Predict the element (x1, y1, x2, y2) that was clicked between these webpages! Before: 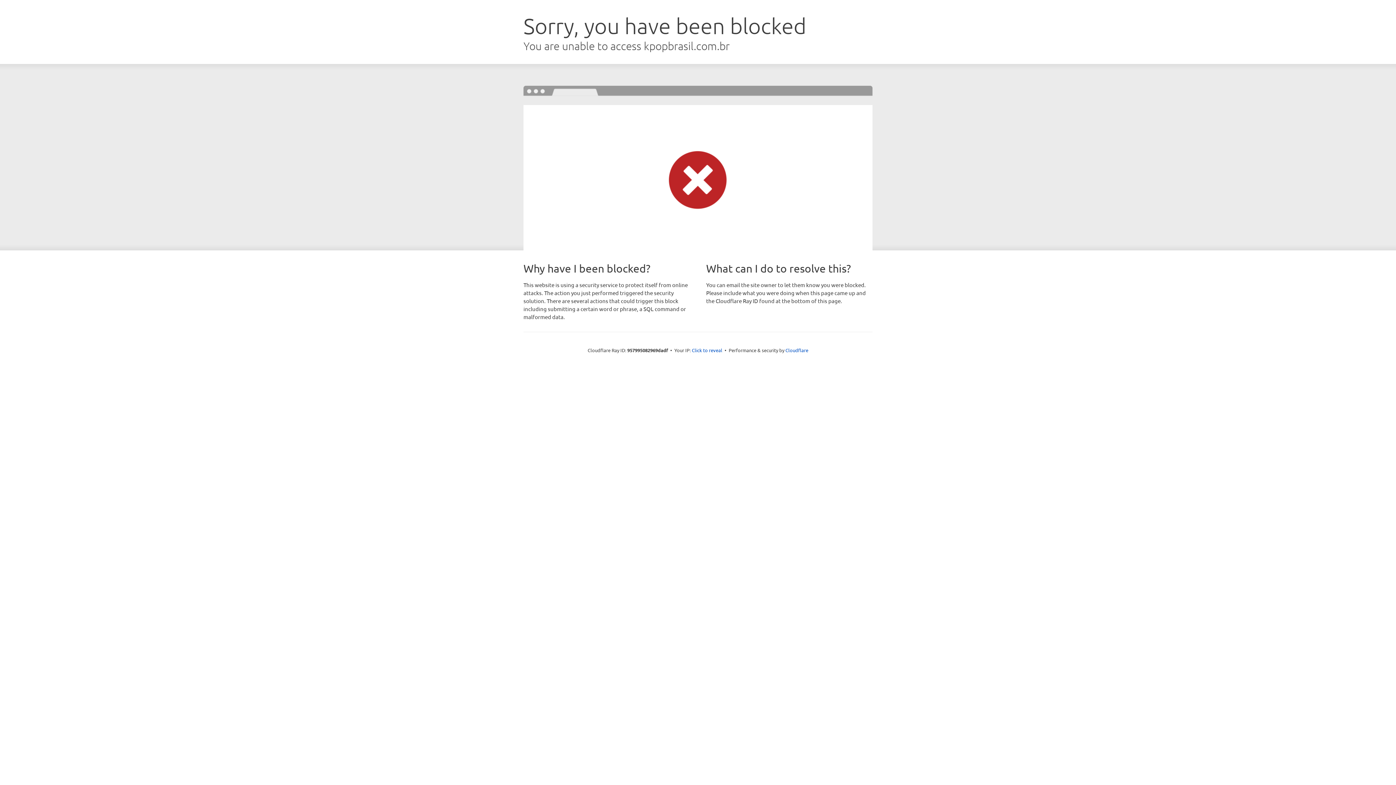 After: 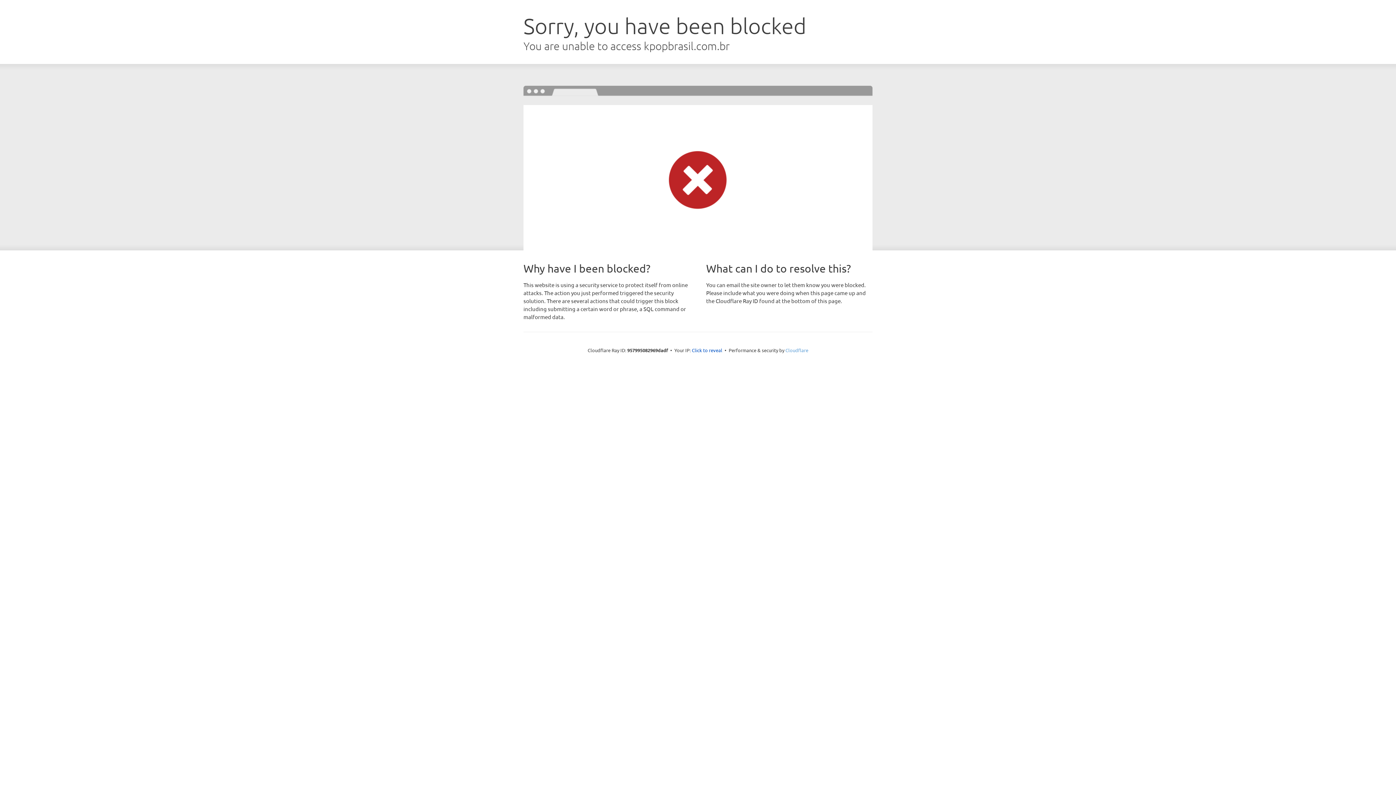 Action: label: Cloudflare bbox: (785, 347, 808, 353)